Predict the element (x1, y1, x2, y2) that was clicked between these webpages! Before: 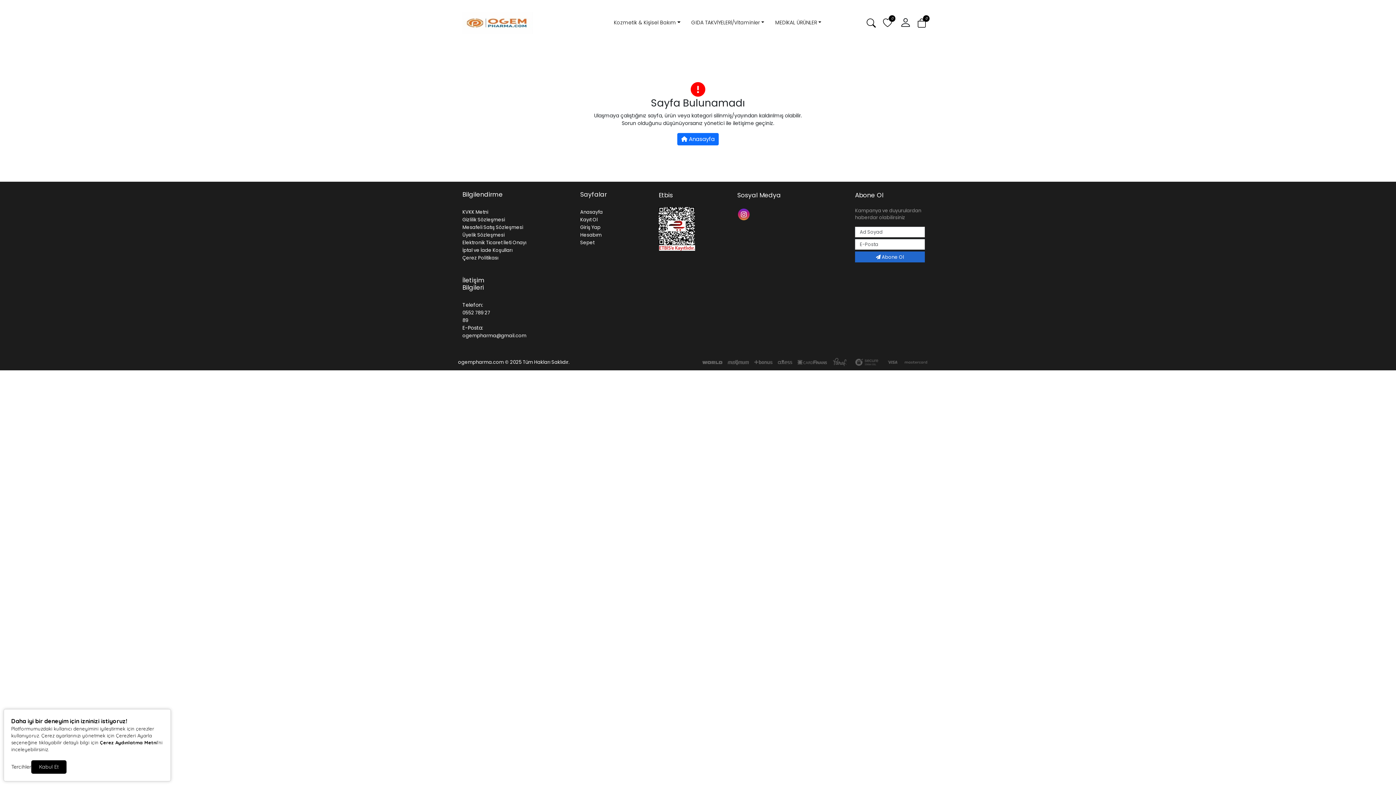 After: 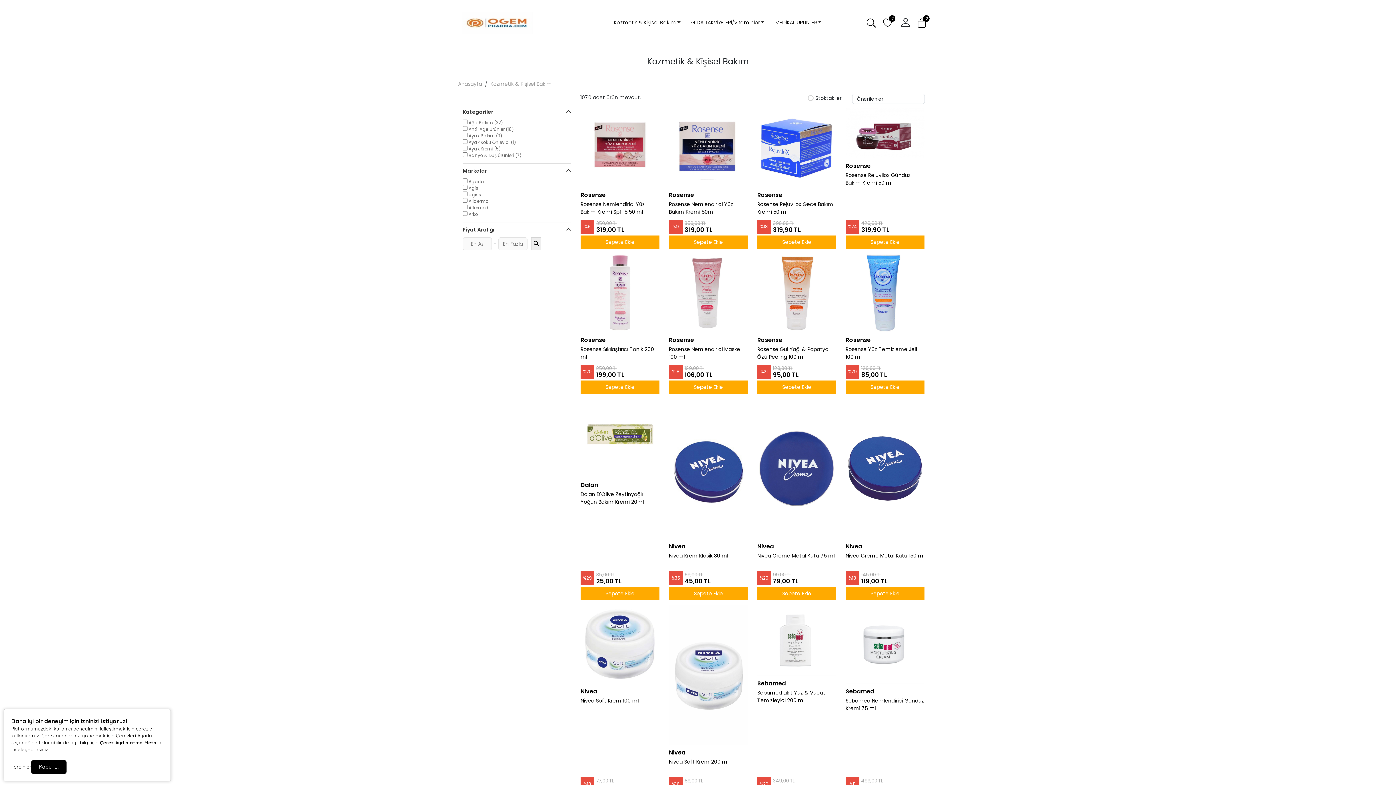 Action: bbox: (614, 18, 680, 26) label: Kozmetik & Kişisel Bakım